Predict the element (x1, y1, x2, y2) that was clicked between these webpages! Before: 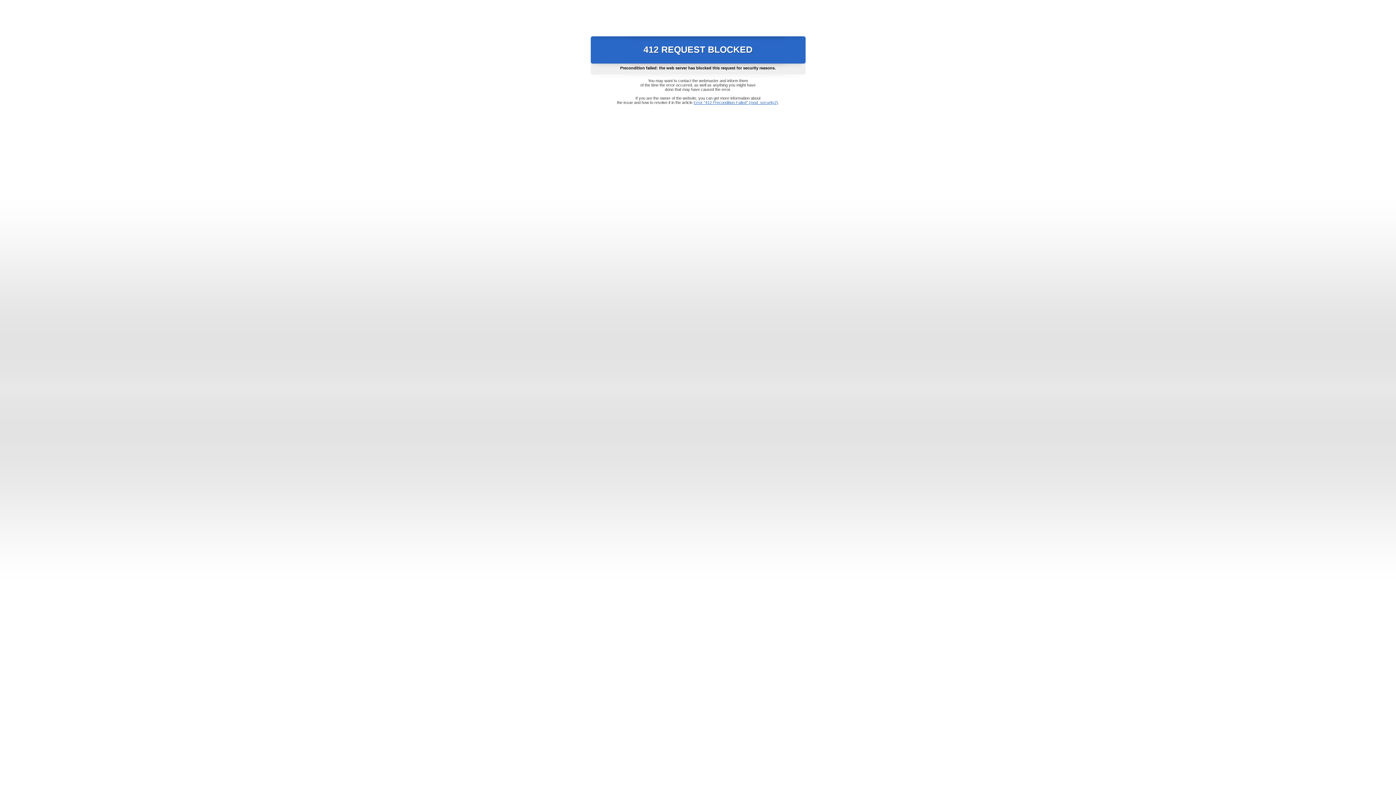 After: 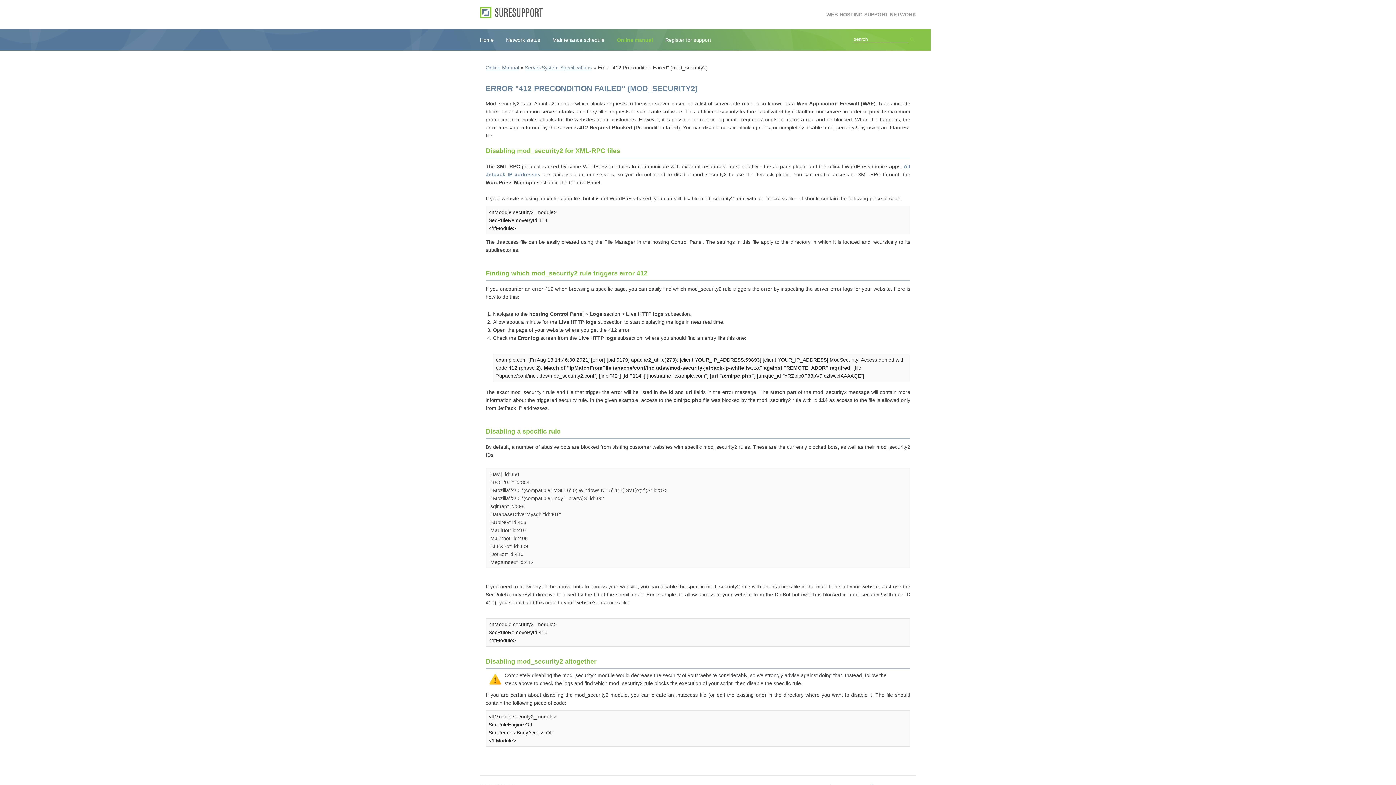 Action: bbox: (693, 100, 778, 104) label: Error "412 Precondition Failed" (mod_security2)